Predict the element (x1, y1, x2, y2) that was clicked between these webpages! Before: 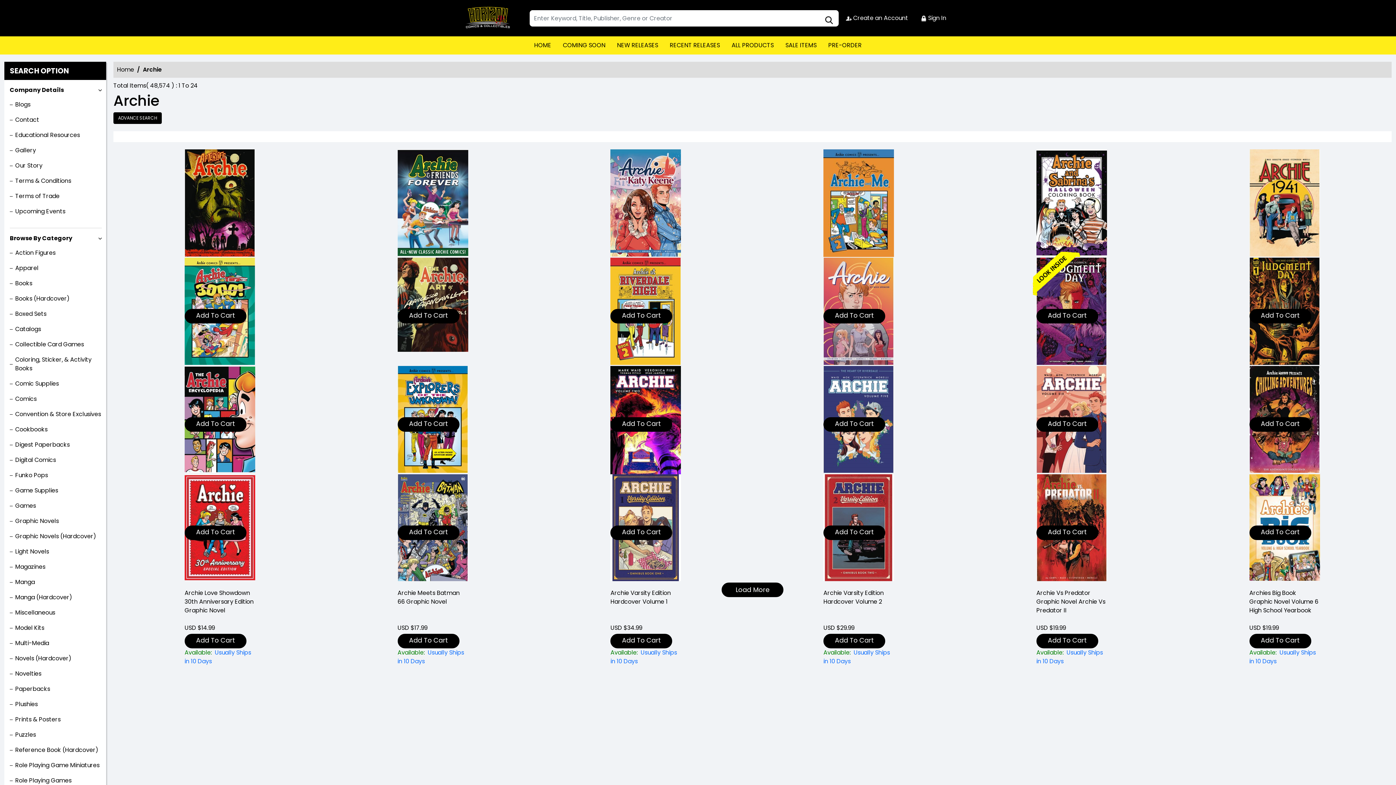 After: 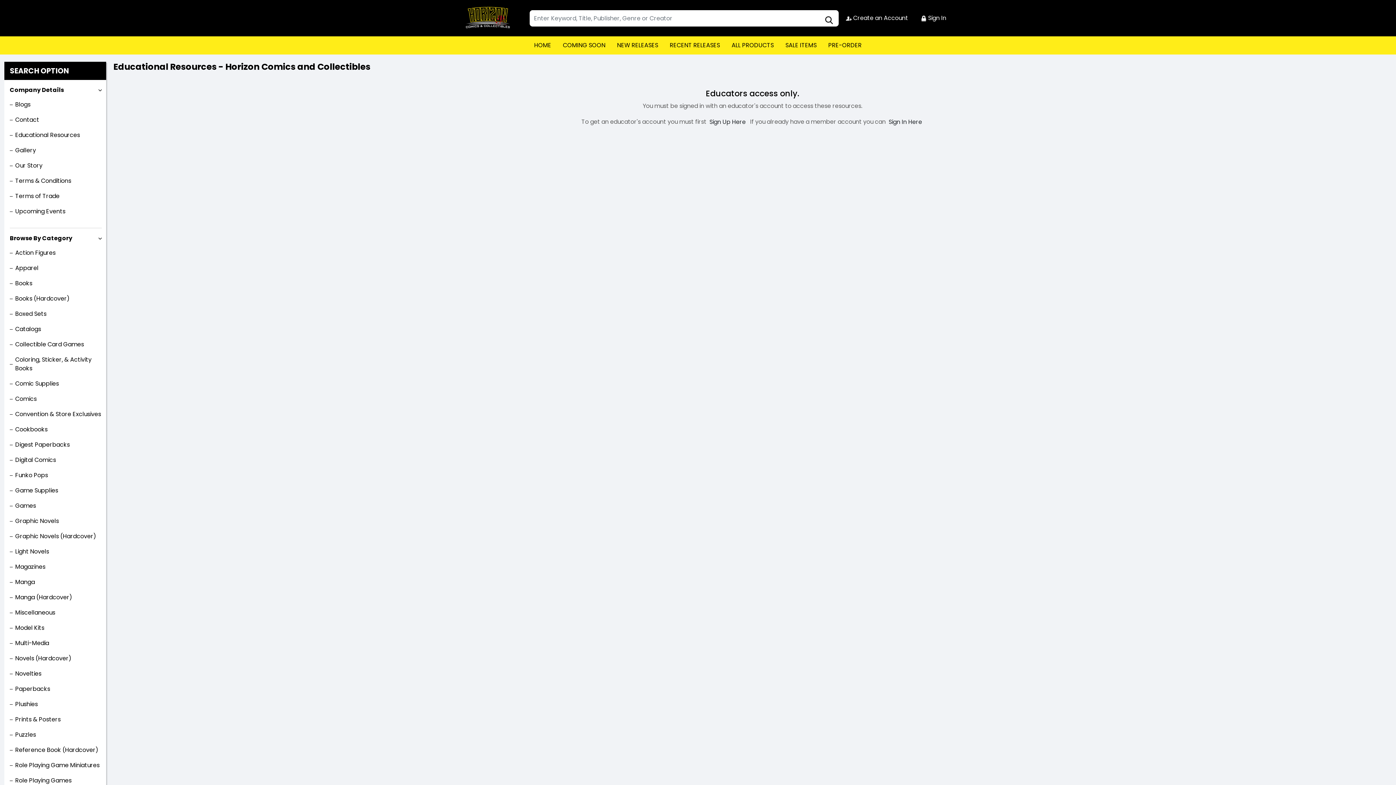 Action: bbox: (9, 130, 80, 139) label: Educational Resources